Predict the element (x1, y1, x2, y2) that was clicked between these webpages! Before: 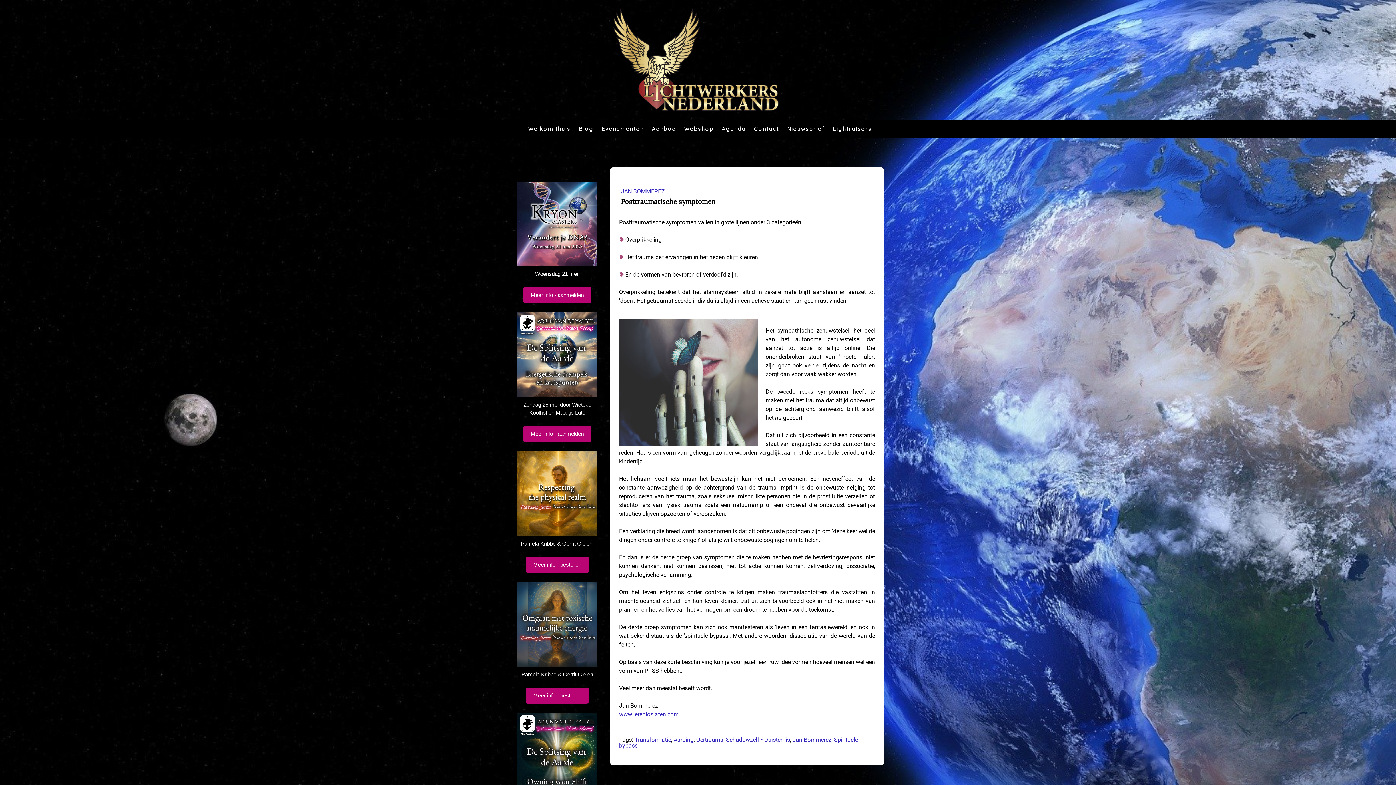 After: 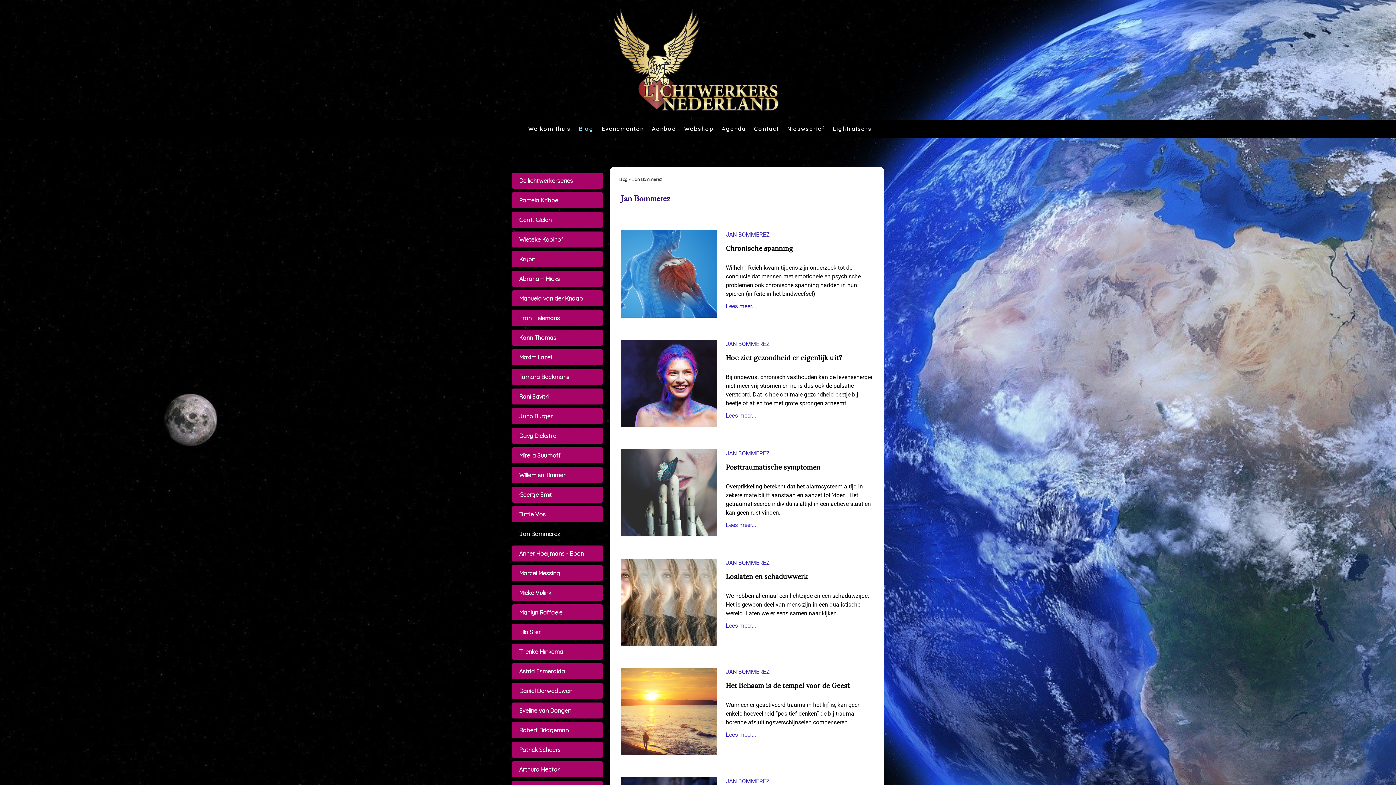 Action: bbox: (621, 187, 665, 194) label: JAN BOMMEREZ